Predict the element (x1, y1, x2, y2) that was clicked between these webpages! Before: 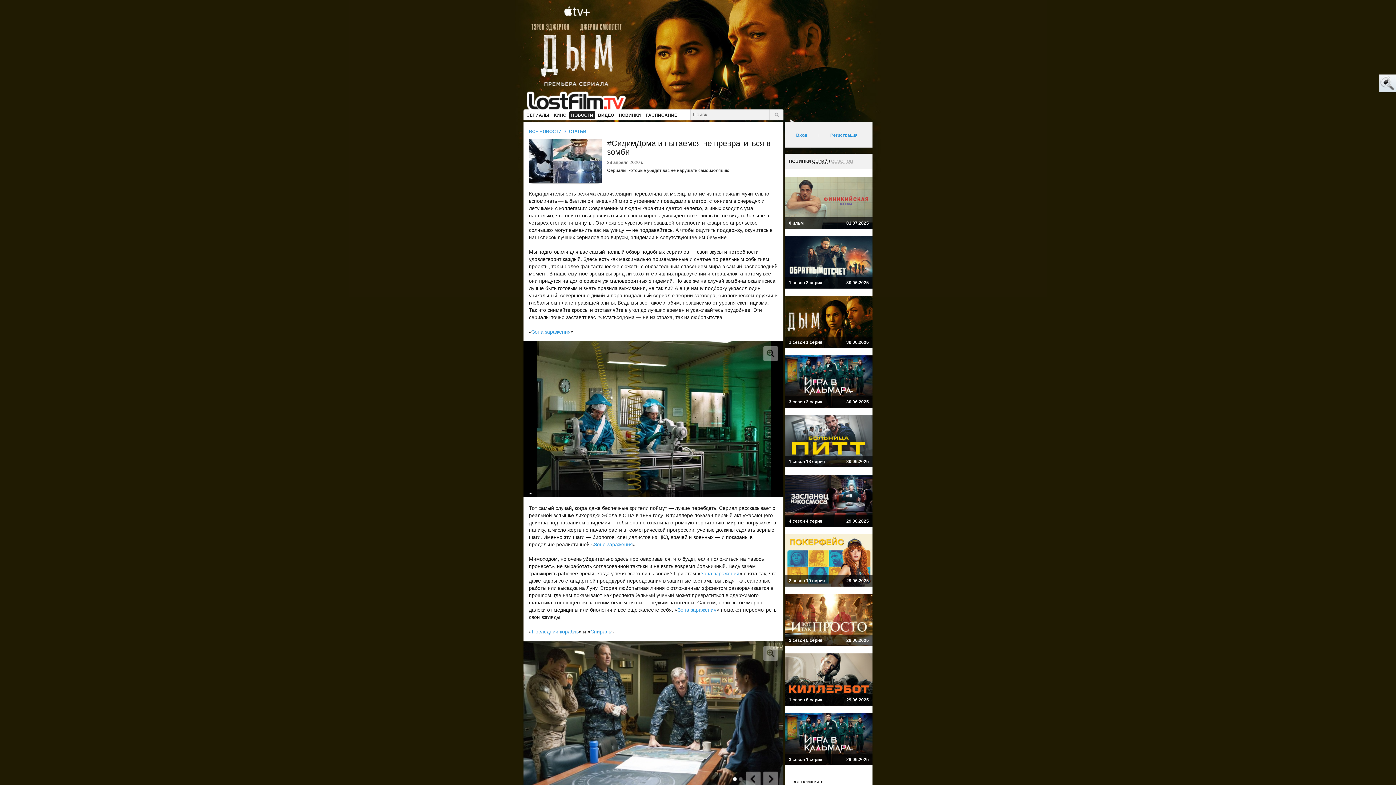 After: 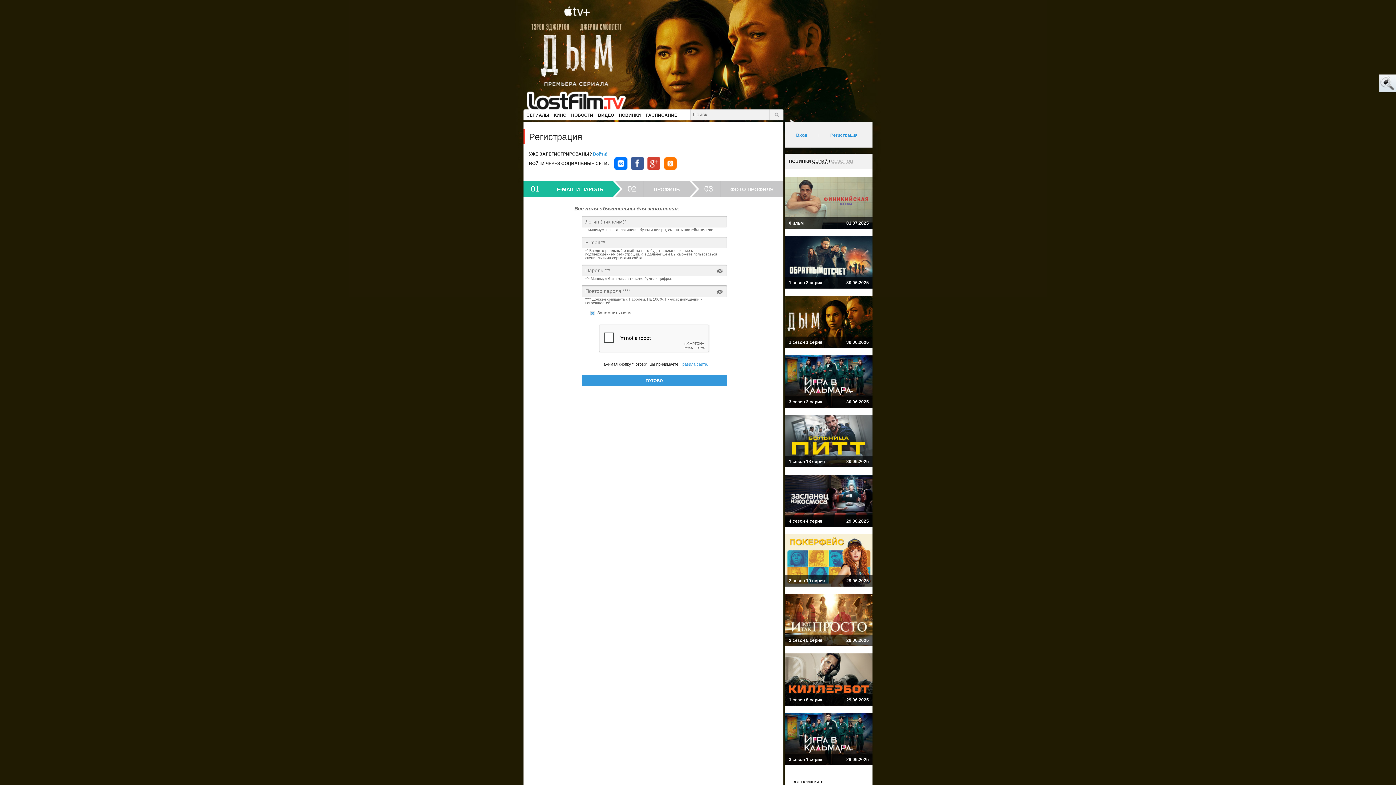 Action: bbox: (823, 133, 861, 137) label: Регистрация